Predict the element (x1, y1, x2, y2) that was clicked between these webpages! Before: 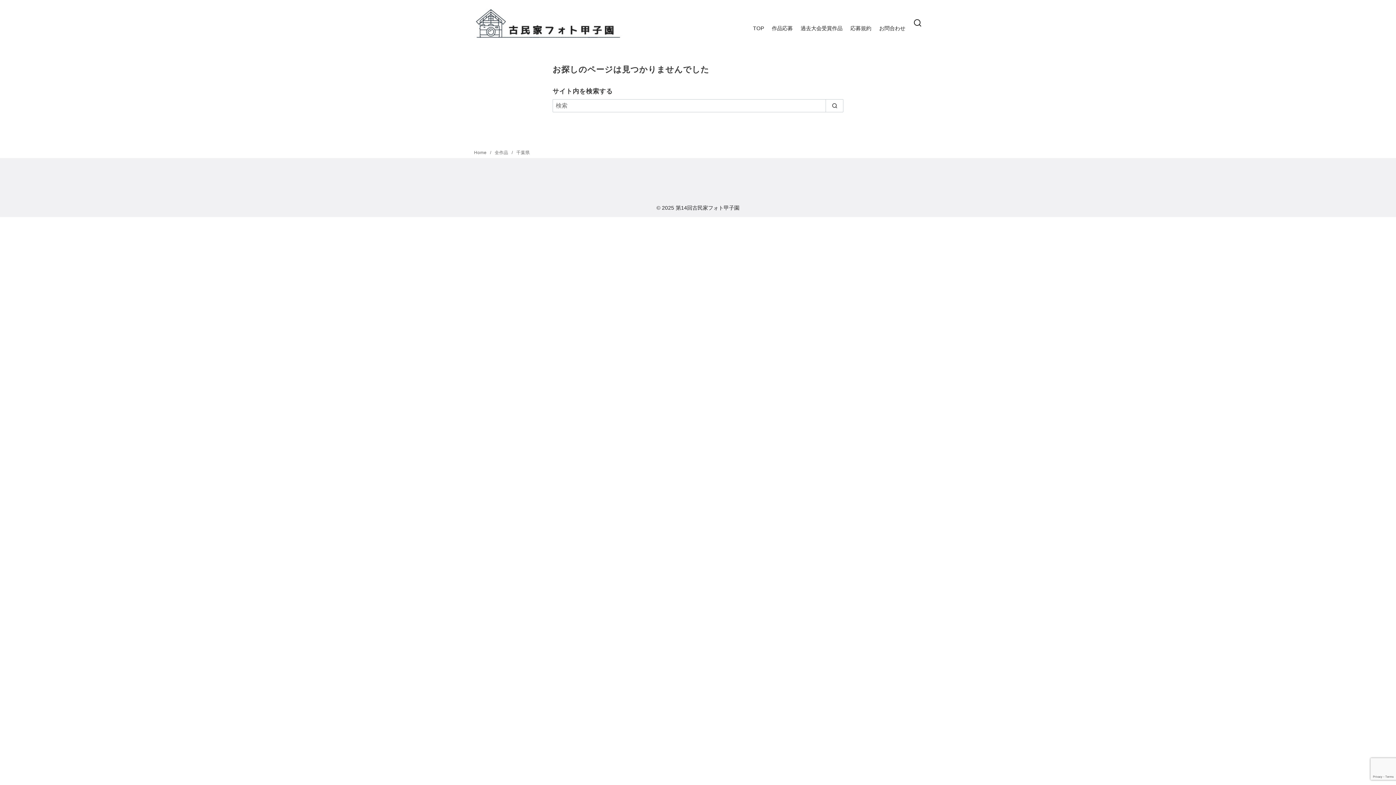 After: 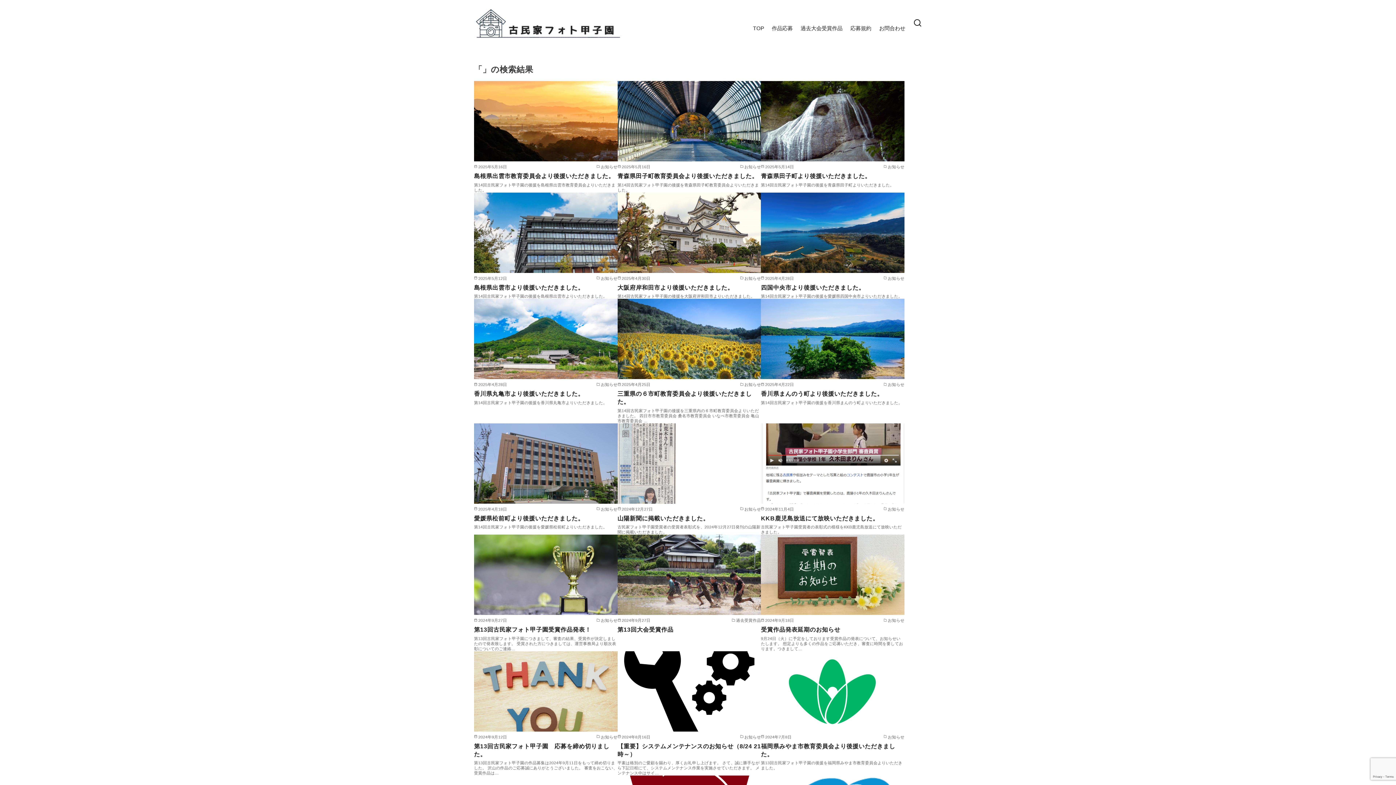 Action: bbox: (825, 99, 843, 112) label: search